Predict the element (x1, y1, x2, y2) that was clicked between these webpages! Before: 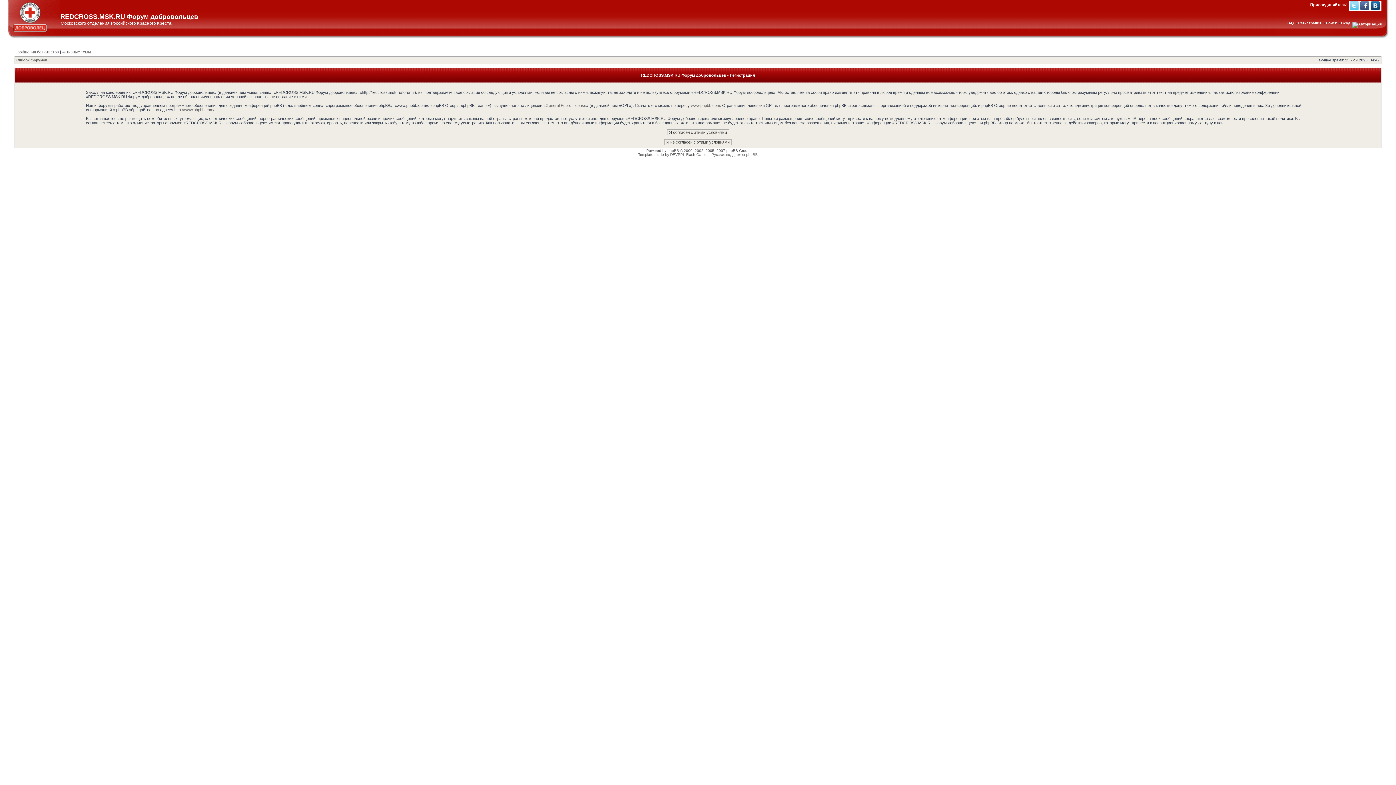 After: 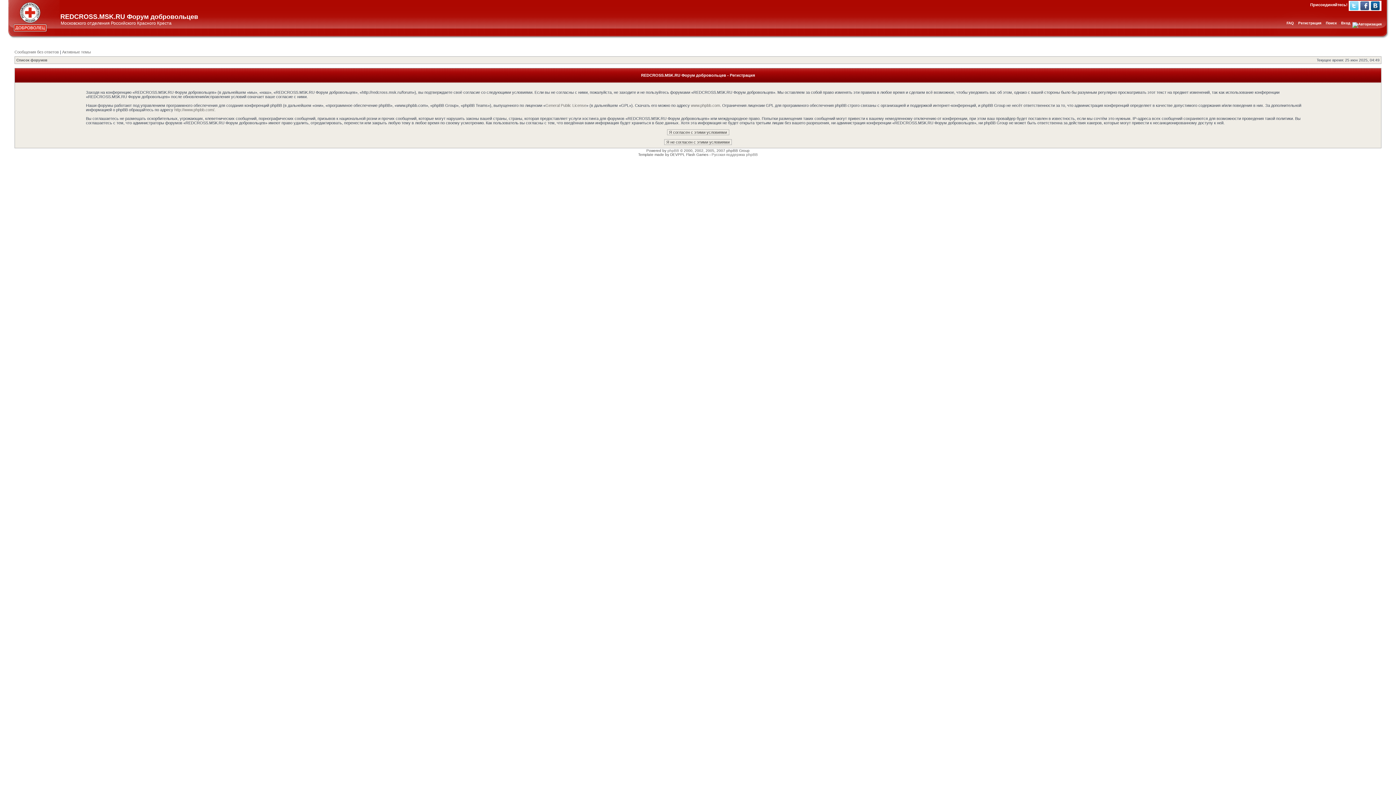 Action: label: Twitter bbox: (1350, 1, 1358, 10)